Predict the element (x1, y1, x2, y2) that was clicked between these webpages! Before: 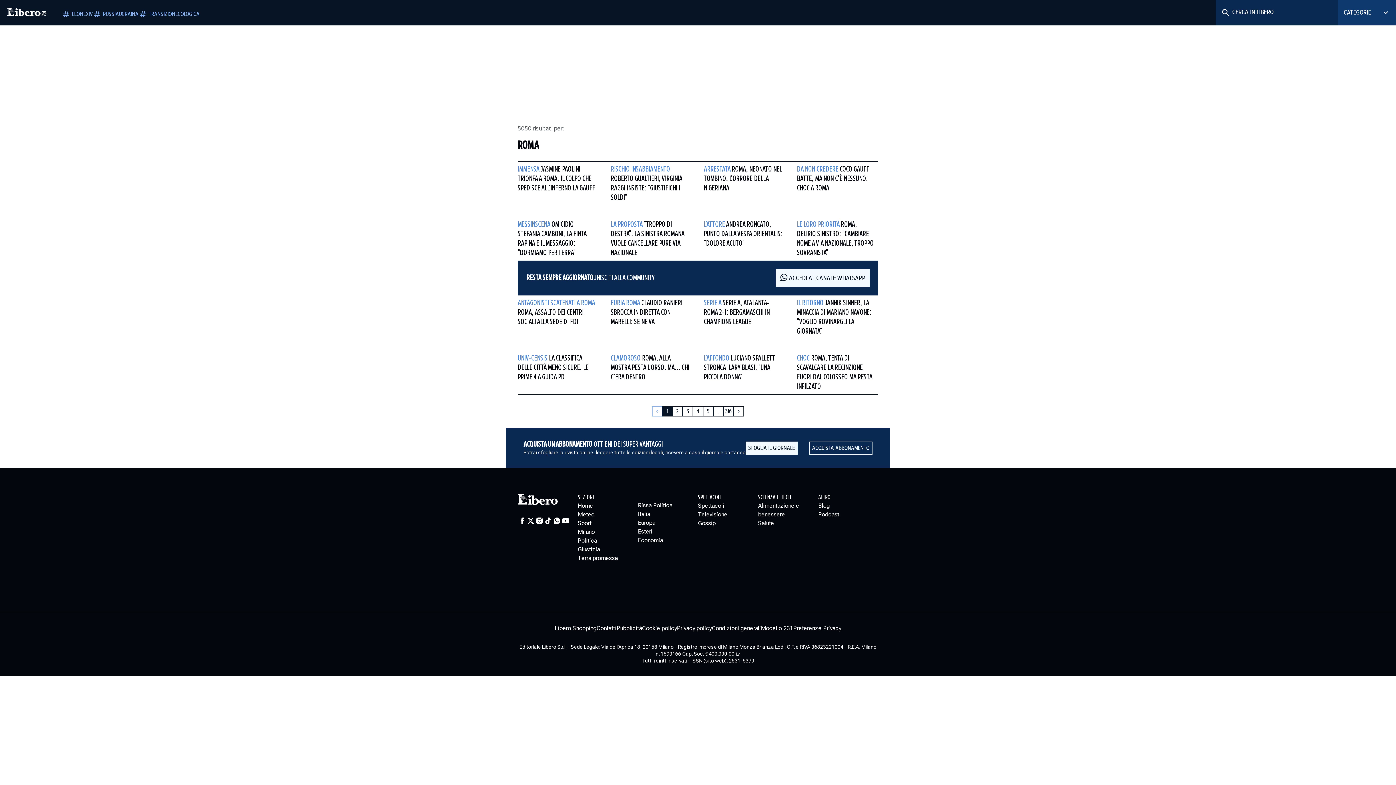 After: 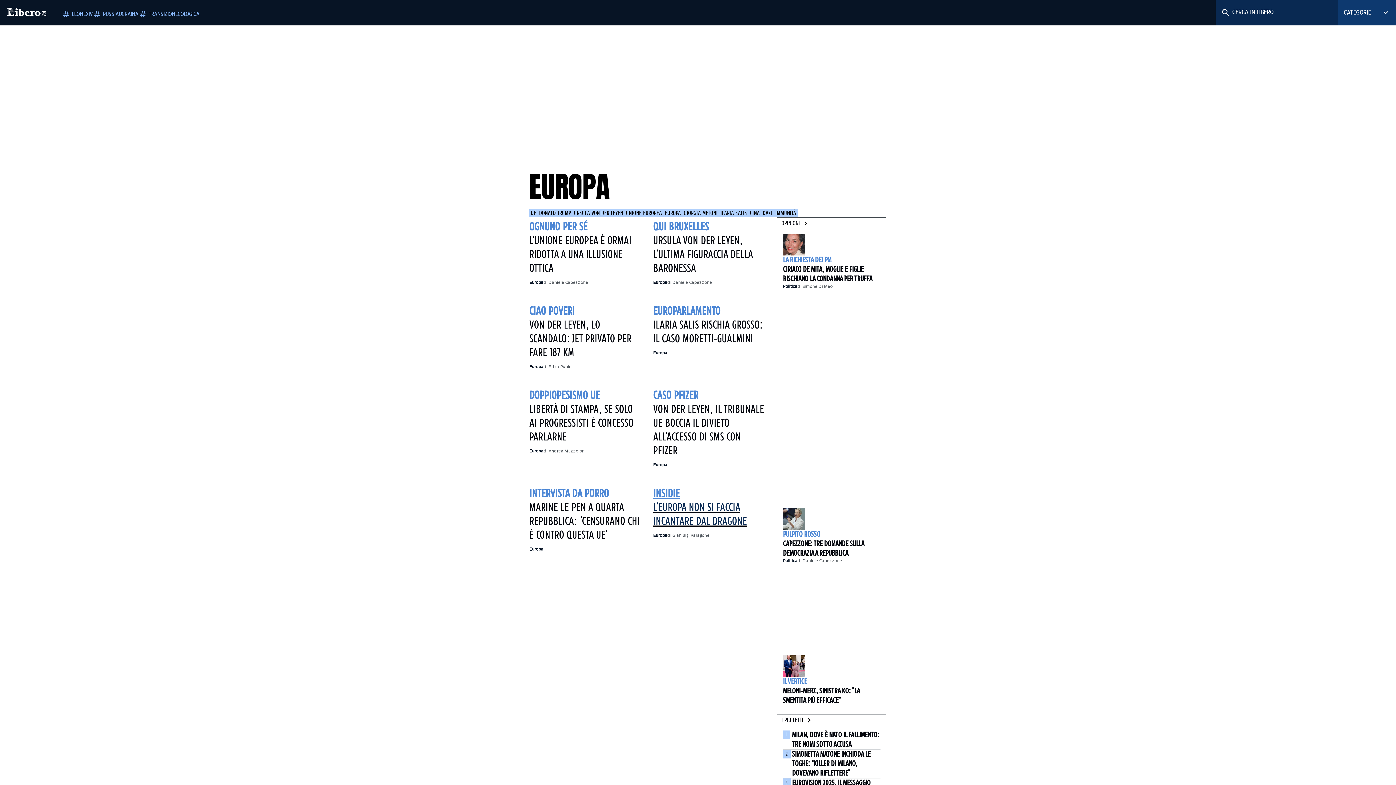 Action: bbox: (638, 518, 698, 527) label: Europa